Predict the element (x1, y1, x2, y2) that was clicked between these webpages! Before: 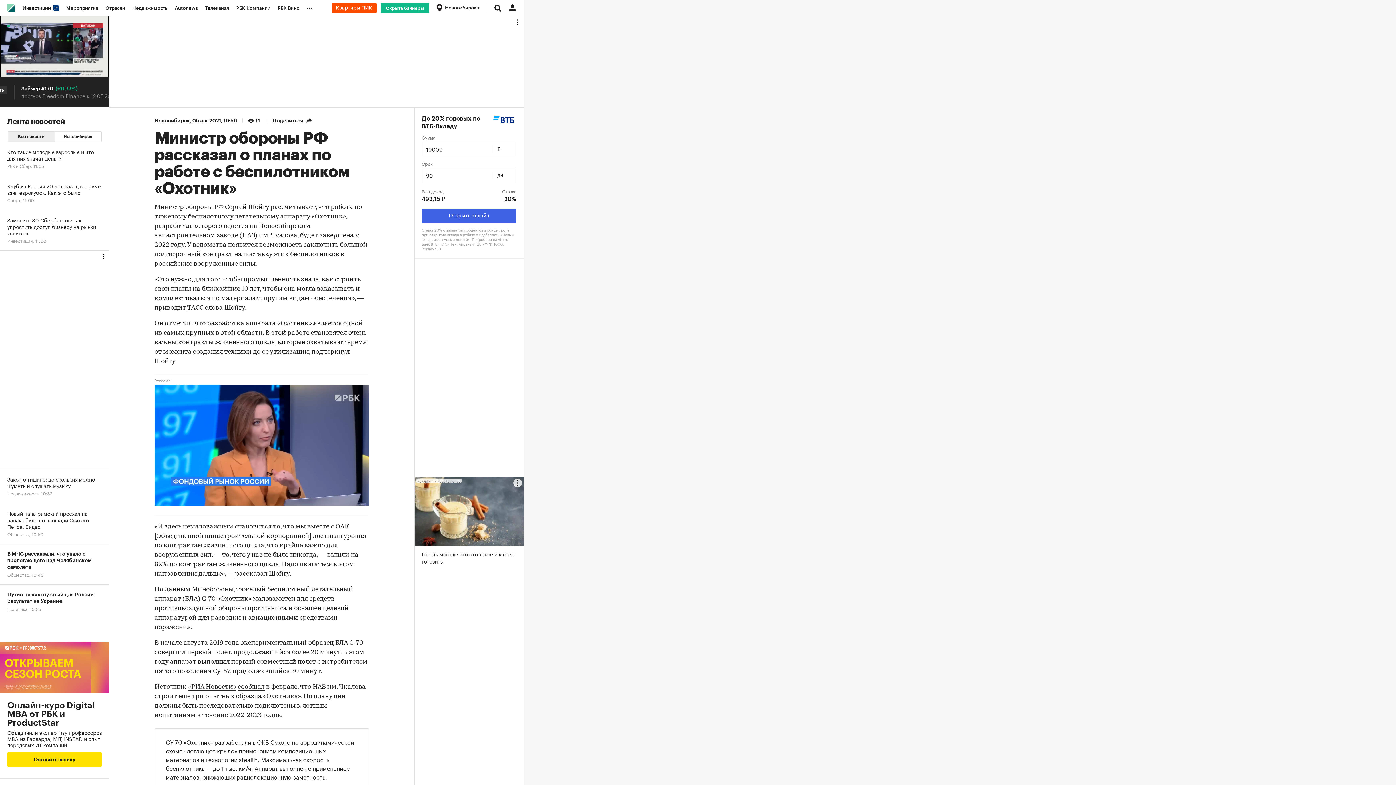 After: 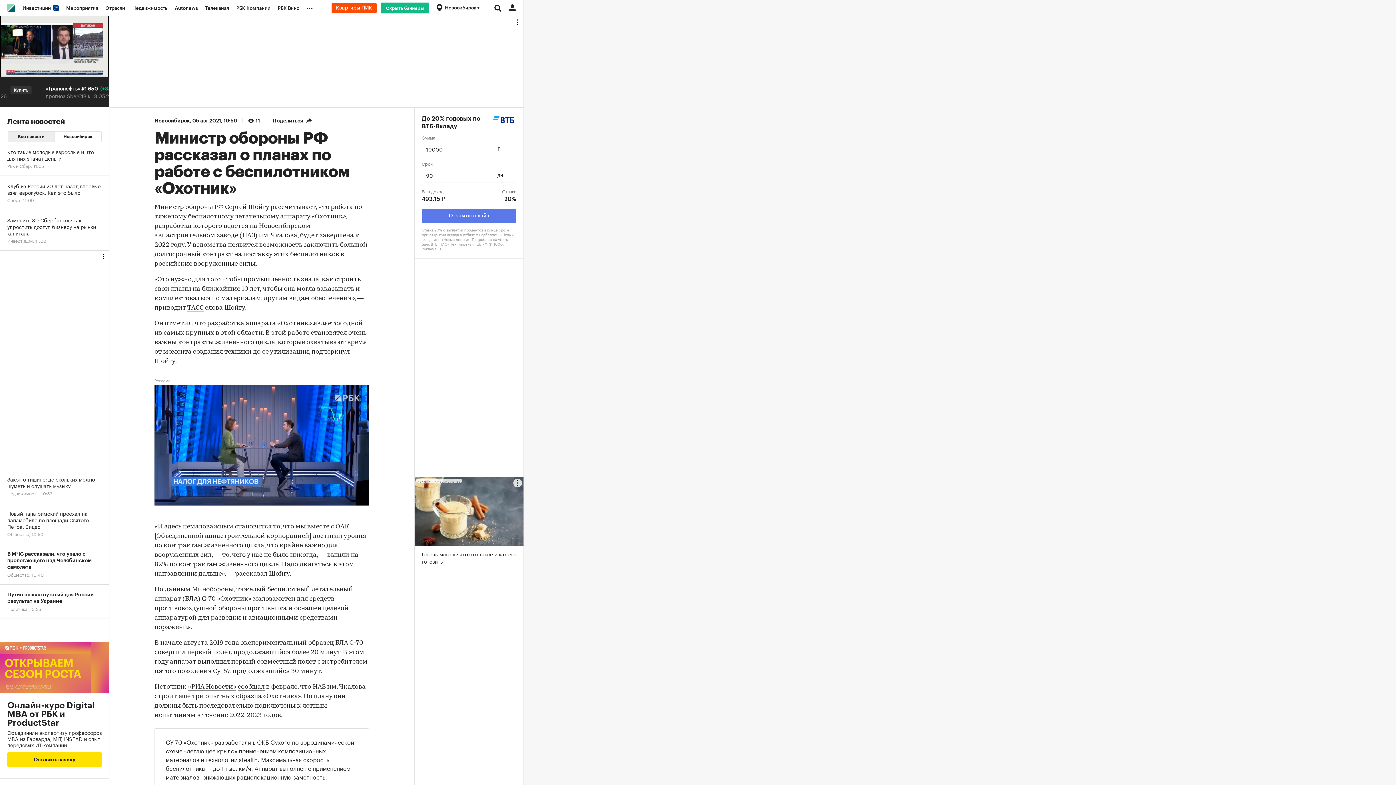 Action: label: Открыть онлайн bbox: (421, 208, 516, 223)